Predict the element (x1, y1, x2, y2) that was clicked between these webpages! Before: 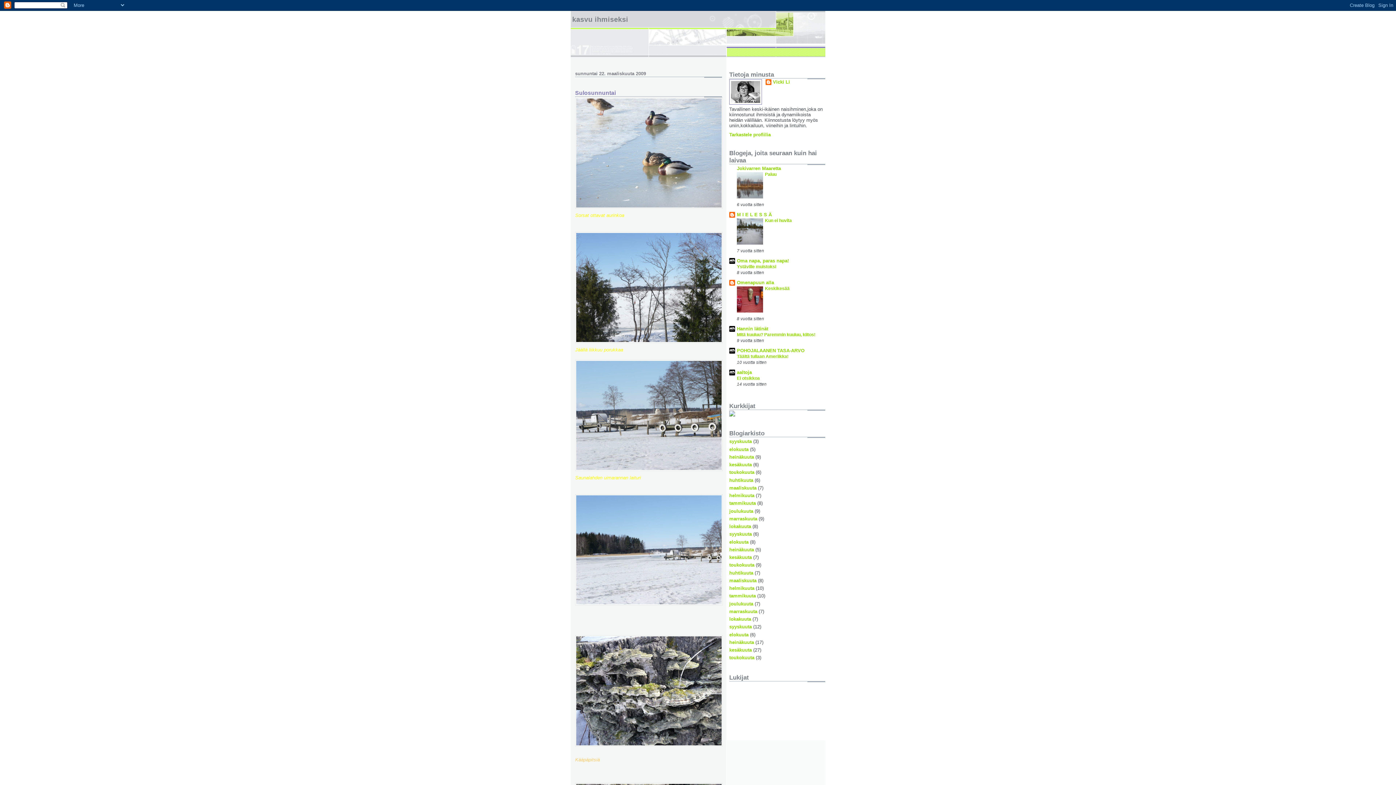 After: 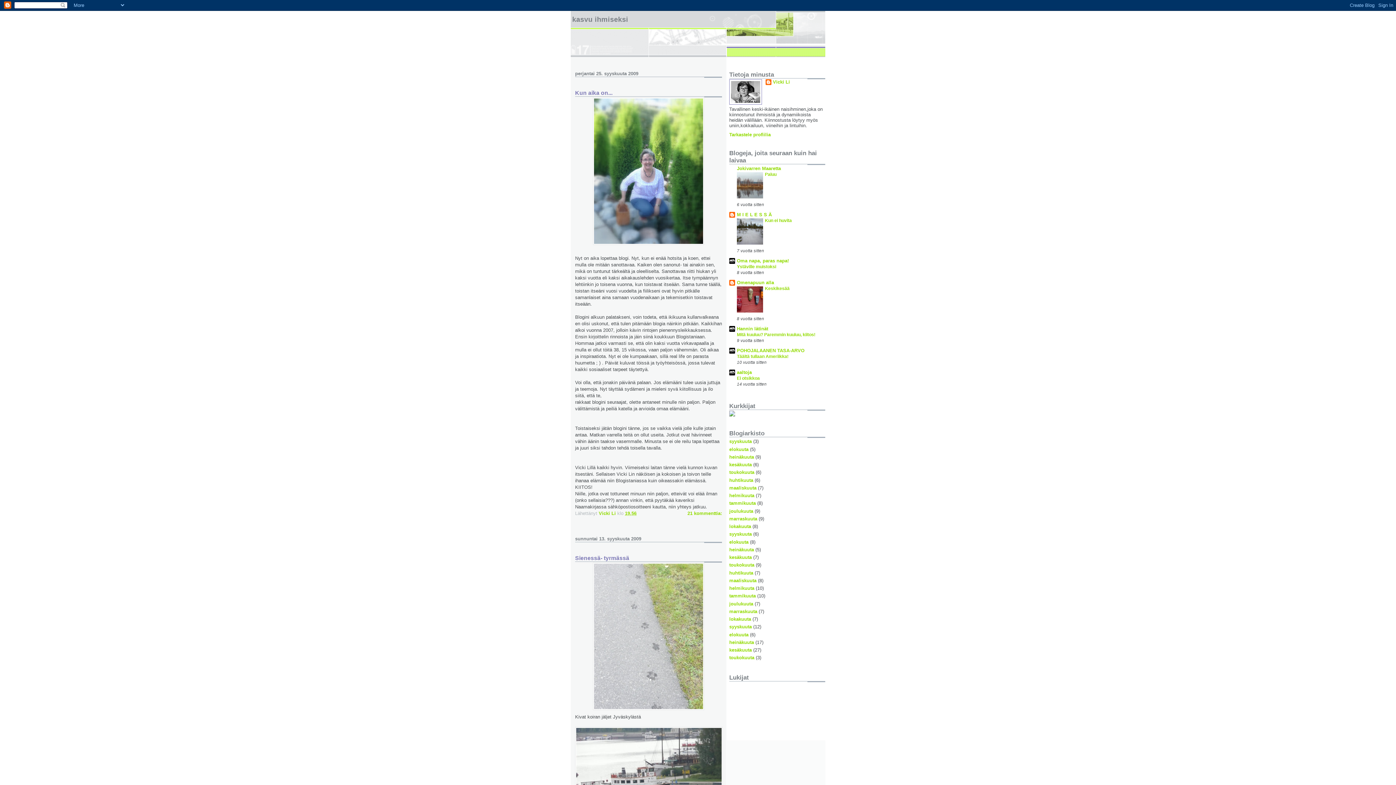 Action: bbox: (572, 15, 628, 23) label: kasvu ihmiseksi